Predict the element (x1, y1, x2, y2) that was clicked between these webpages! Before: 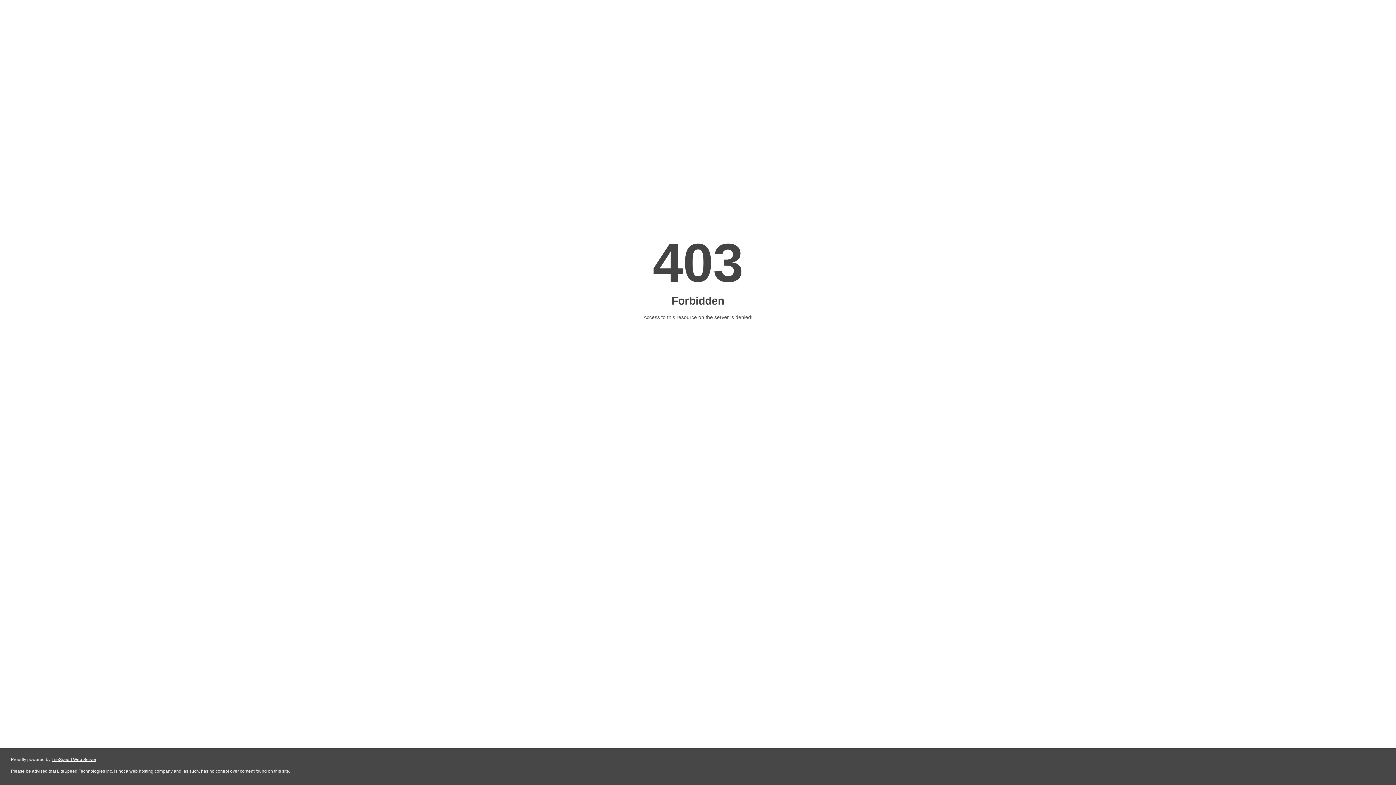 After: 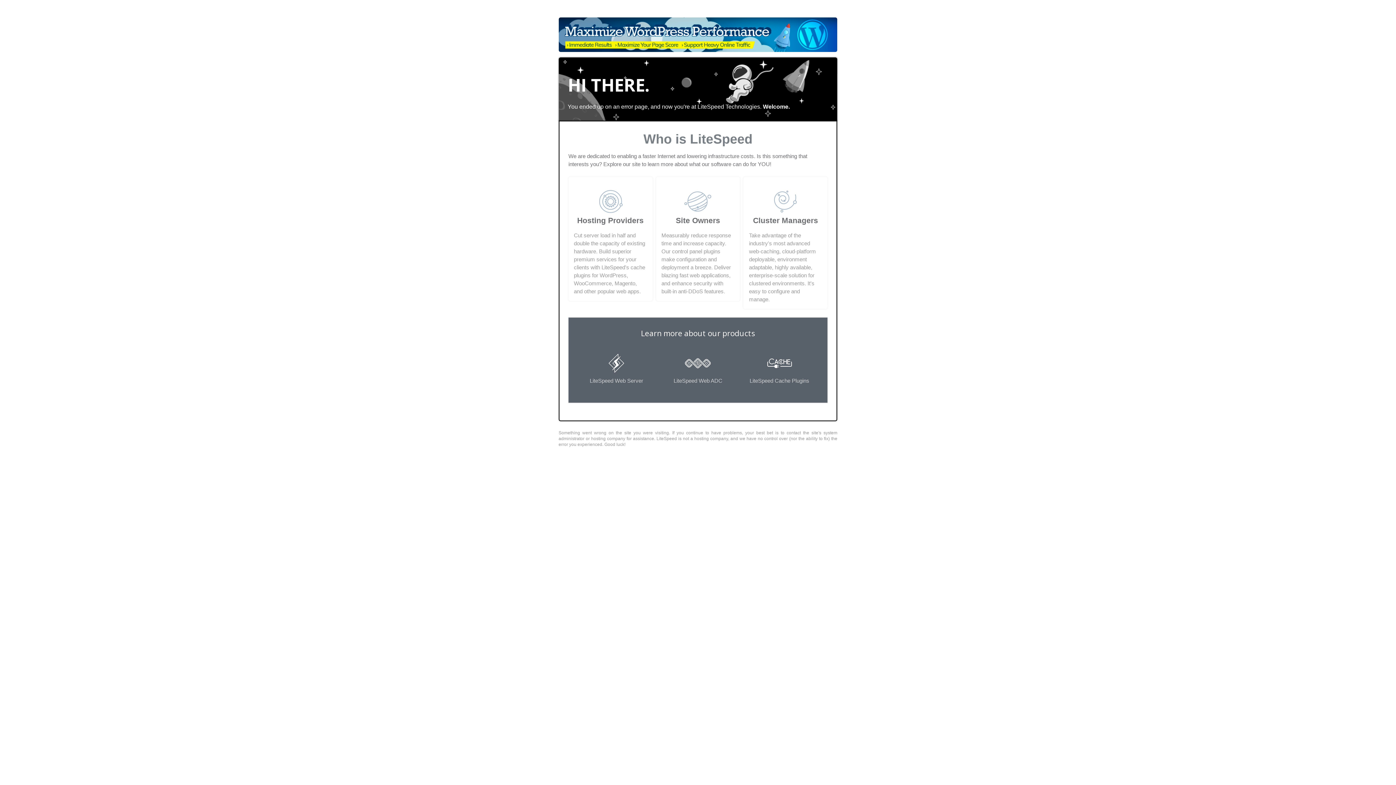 Action: bbox: (51, 757, 96, 762) label: LiteSpeed Web Server